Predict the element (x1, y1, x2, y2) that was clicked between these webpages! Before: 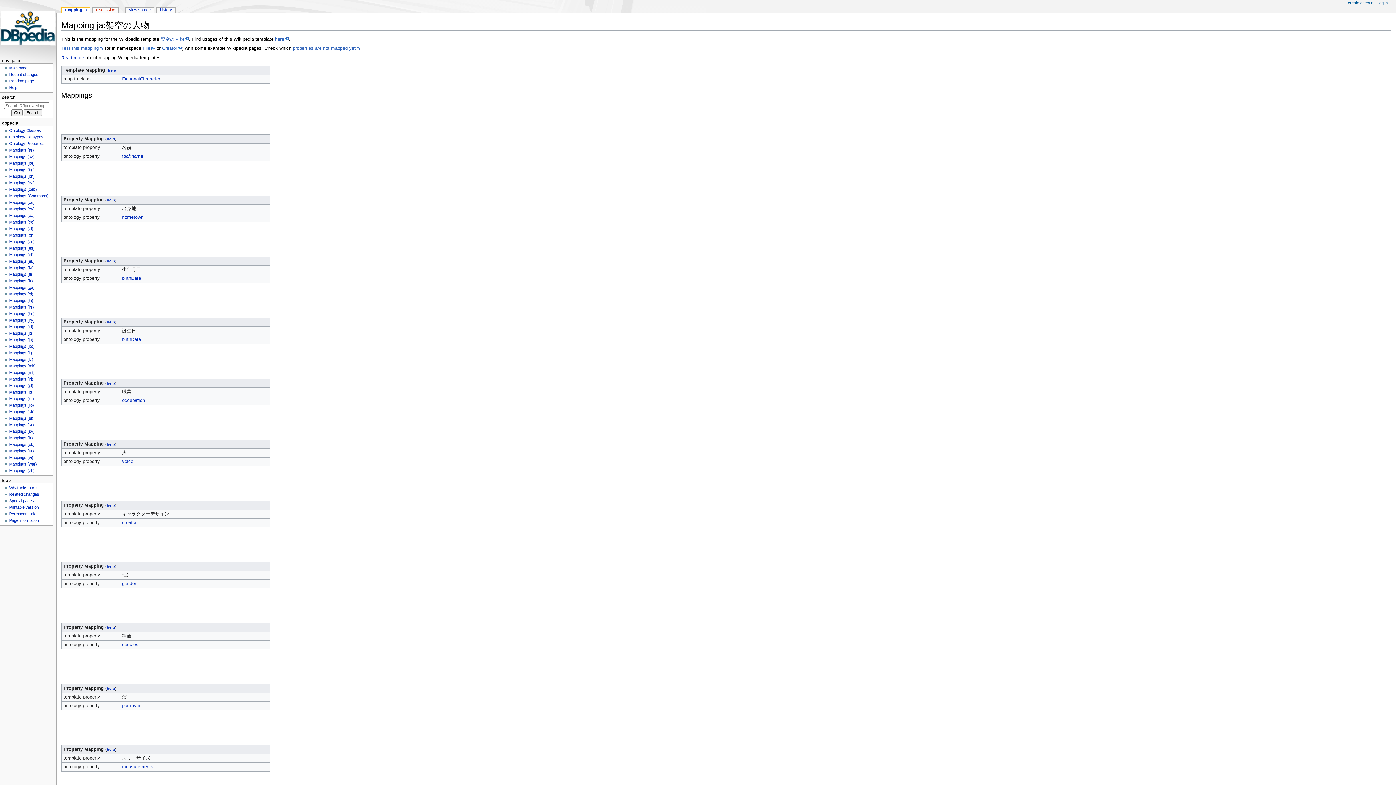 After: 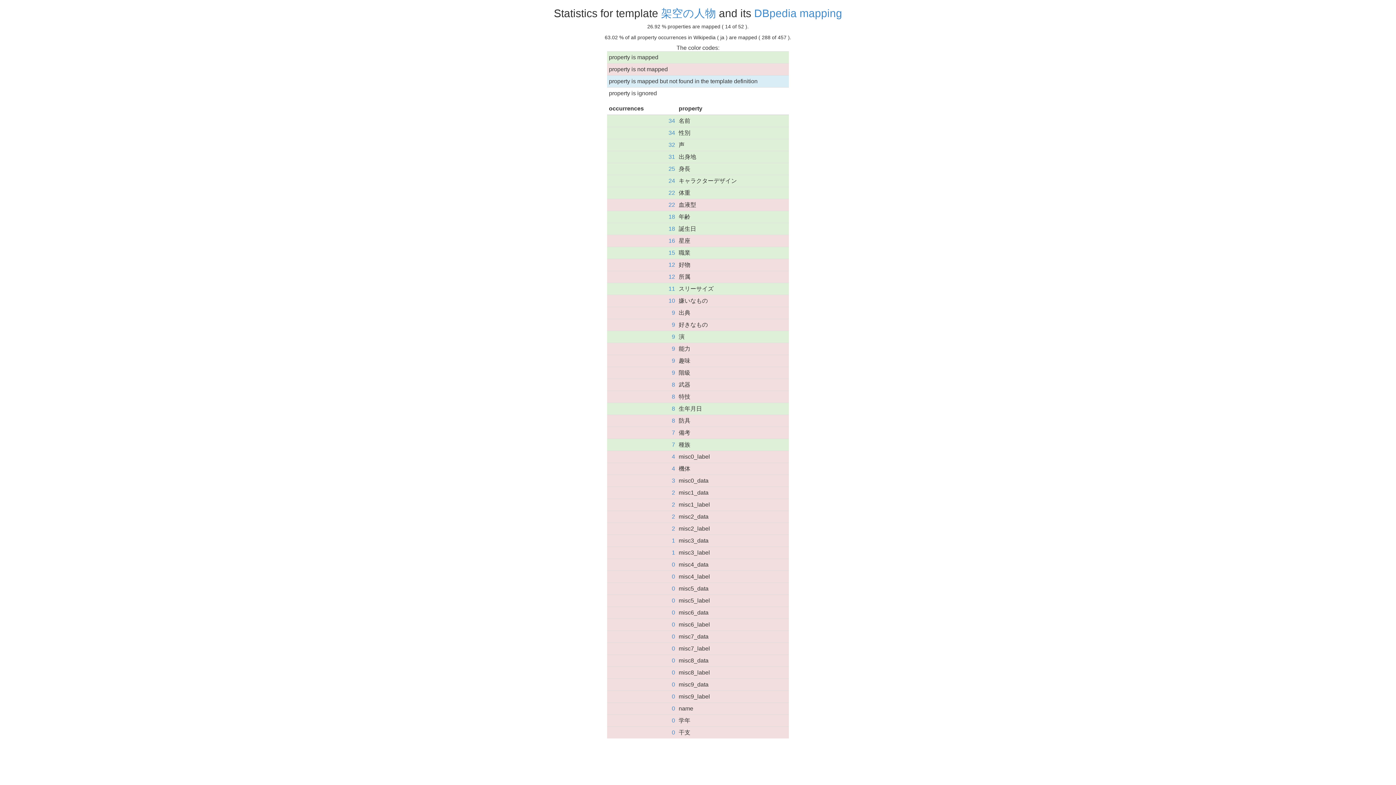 Action: label: properties are not mapped yet bbox: (292, 45, 360, 51)